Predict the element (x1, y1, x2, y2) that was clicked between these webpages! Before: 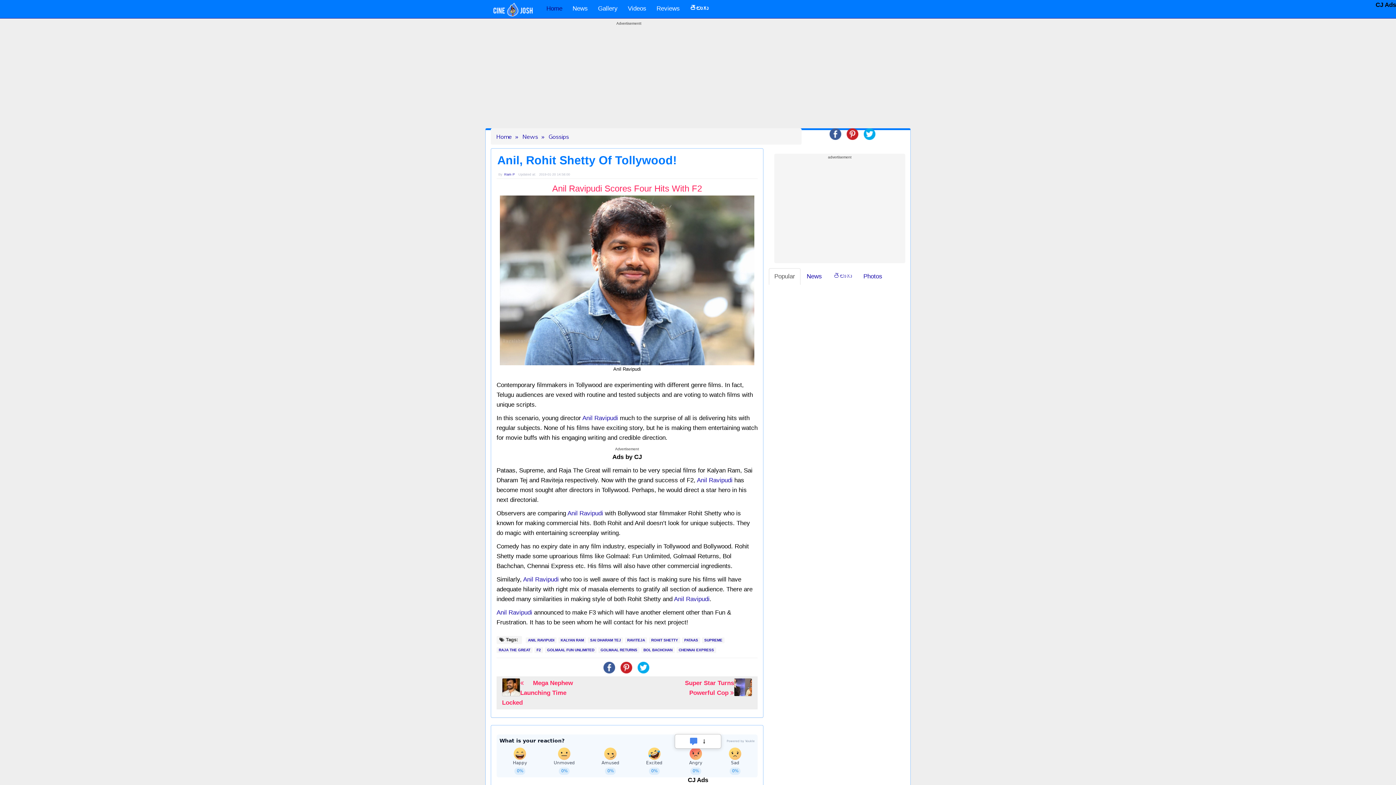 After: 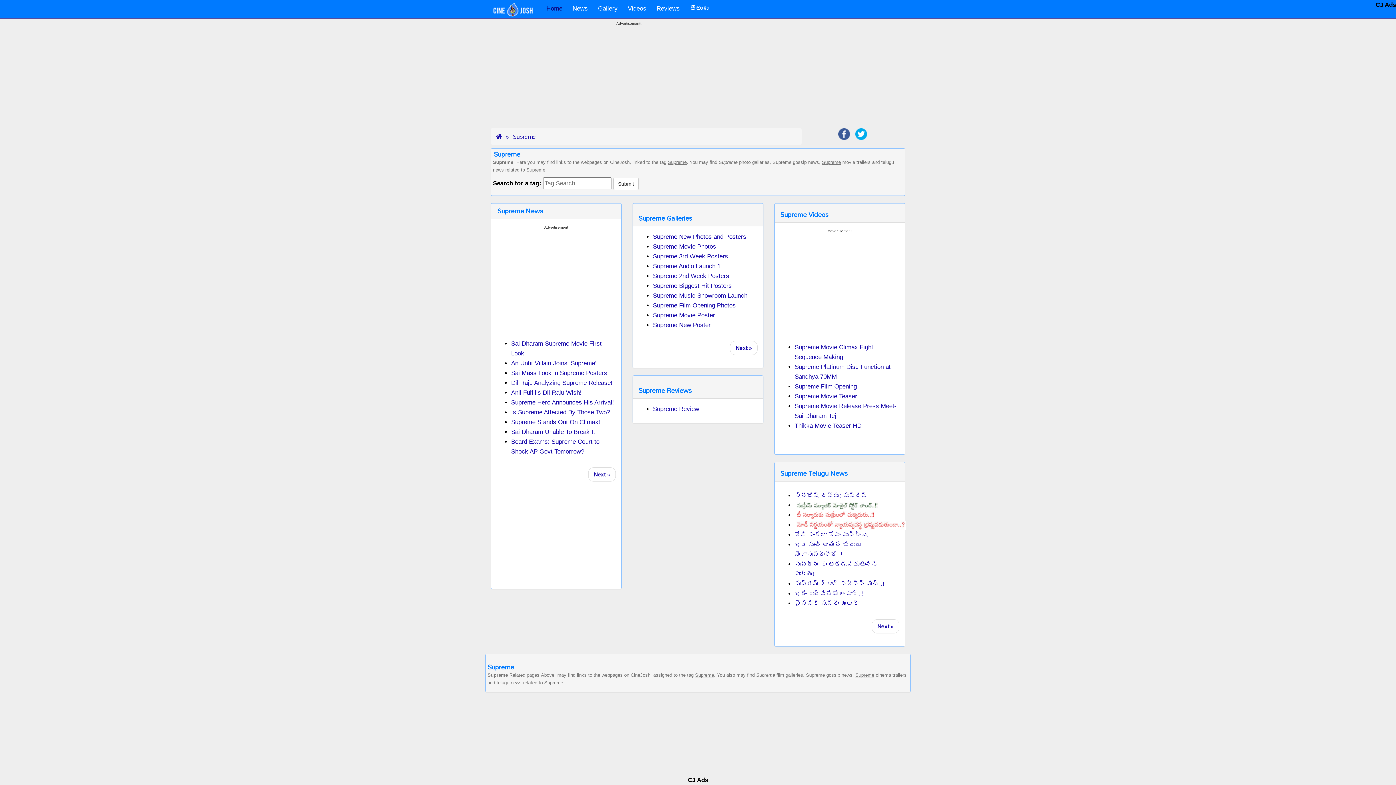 Action: label: SUPREME bbox: (704, 638, 722, 642)